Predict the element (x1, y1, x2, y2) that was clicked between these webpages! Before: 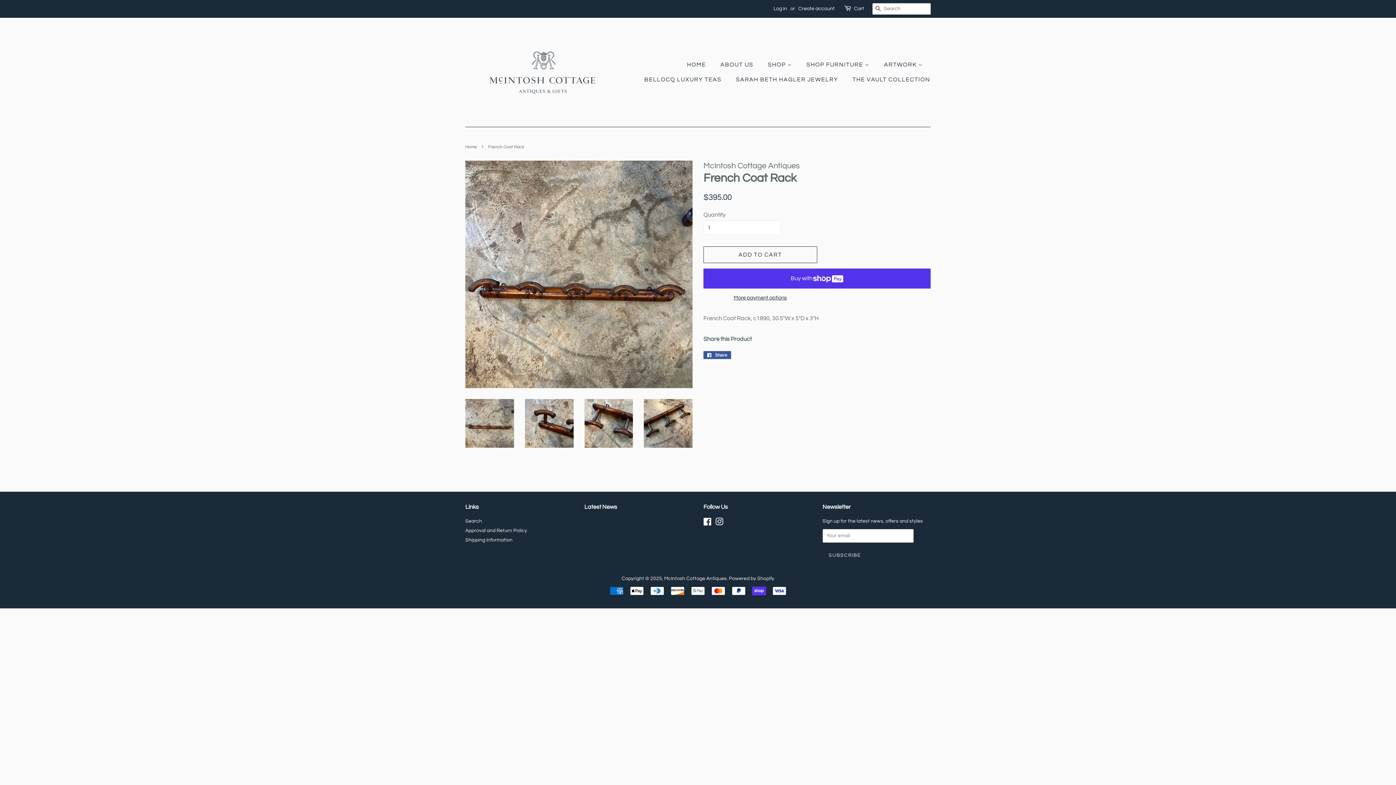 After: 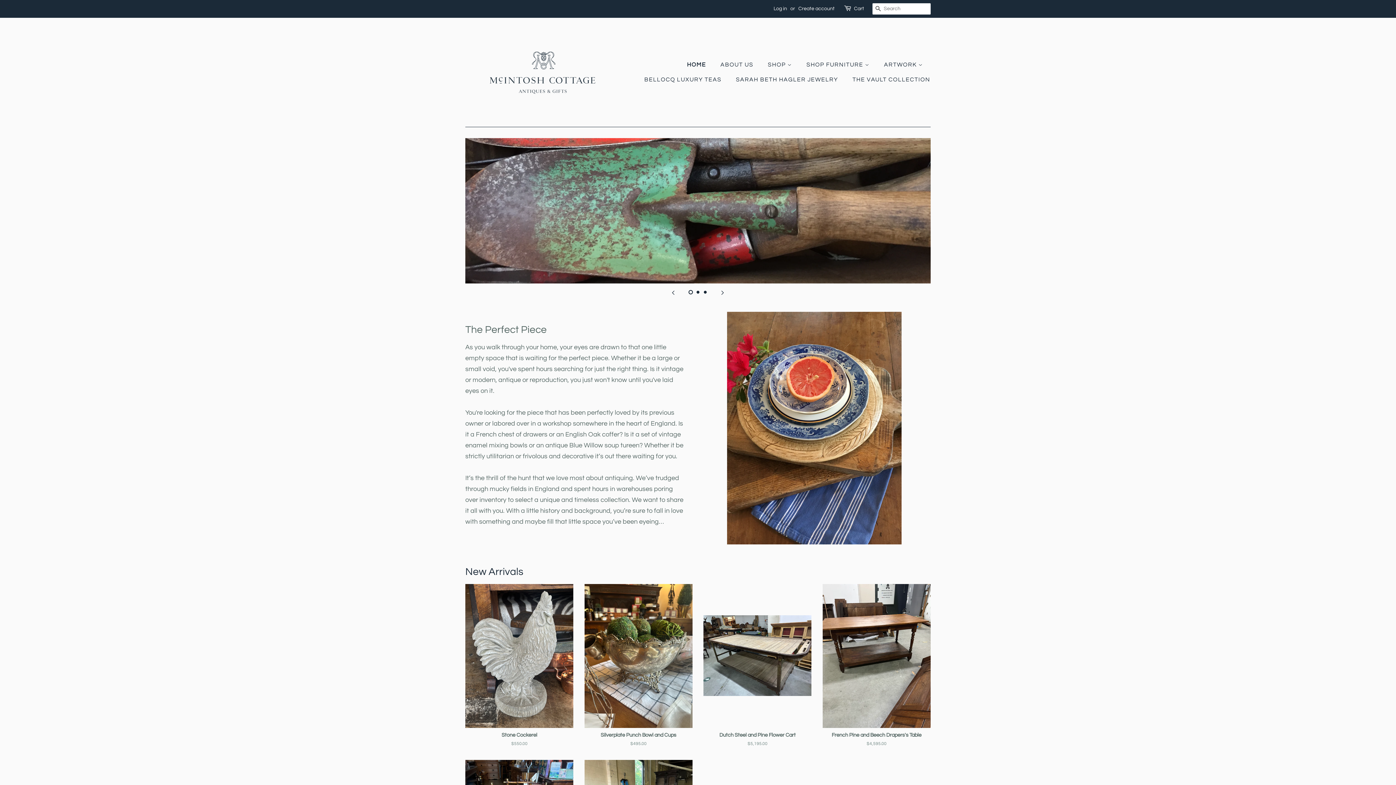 Action: bbox: (465, 28, 620, 115)